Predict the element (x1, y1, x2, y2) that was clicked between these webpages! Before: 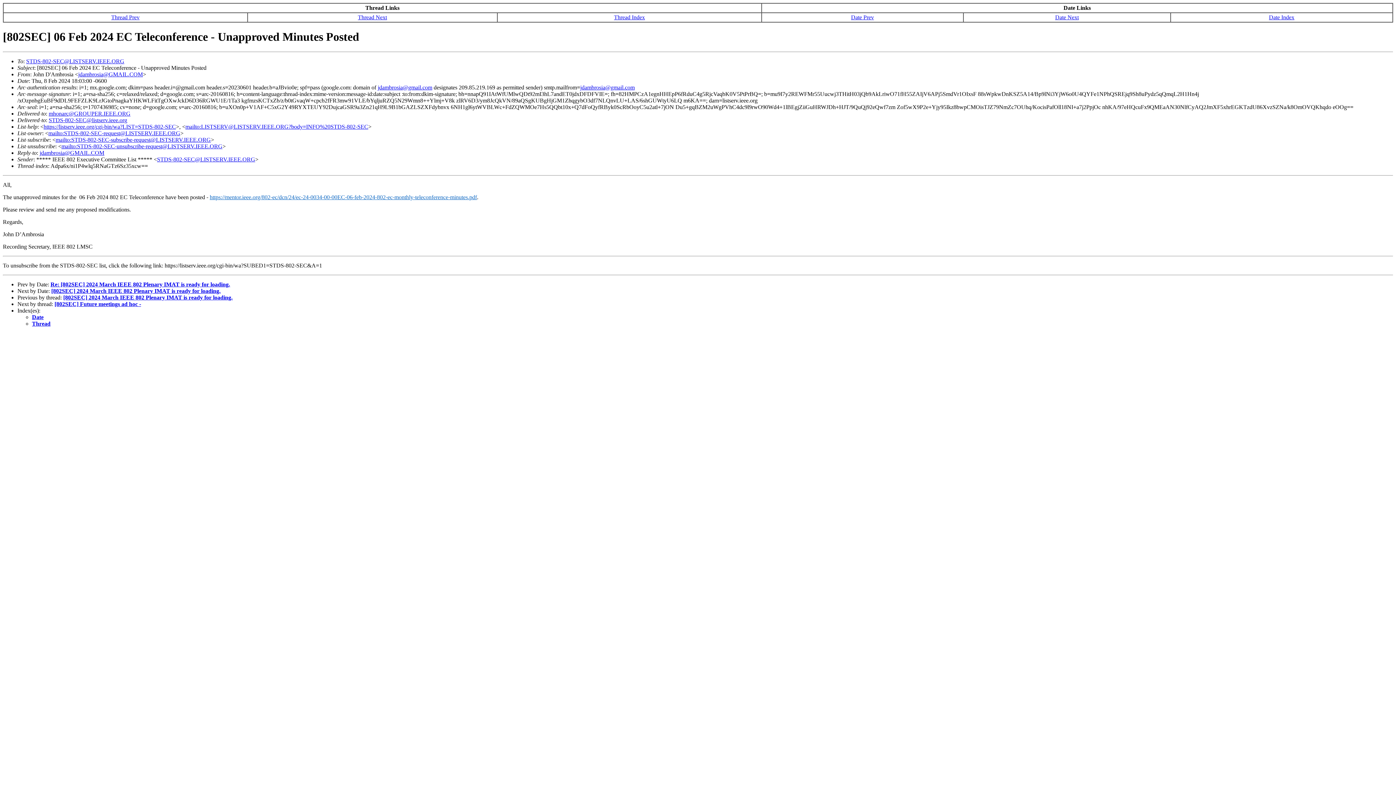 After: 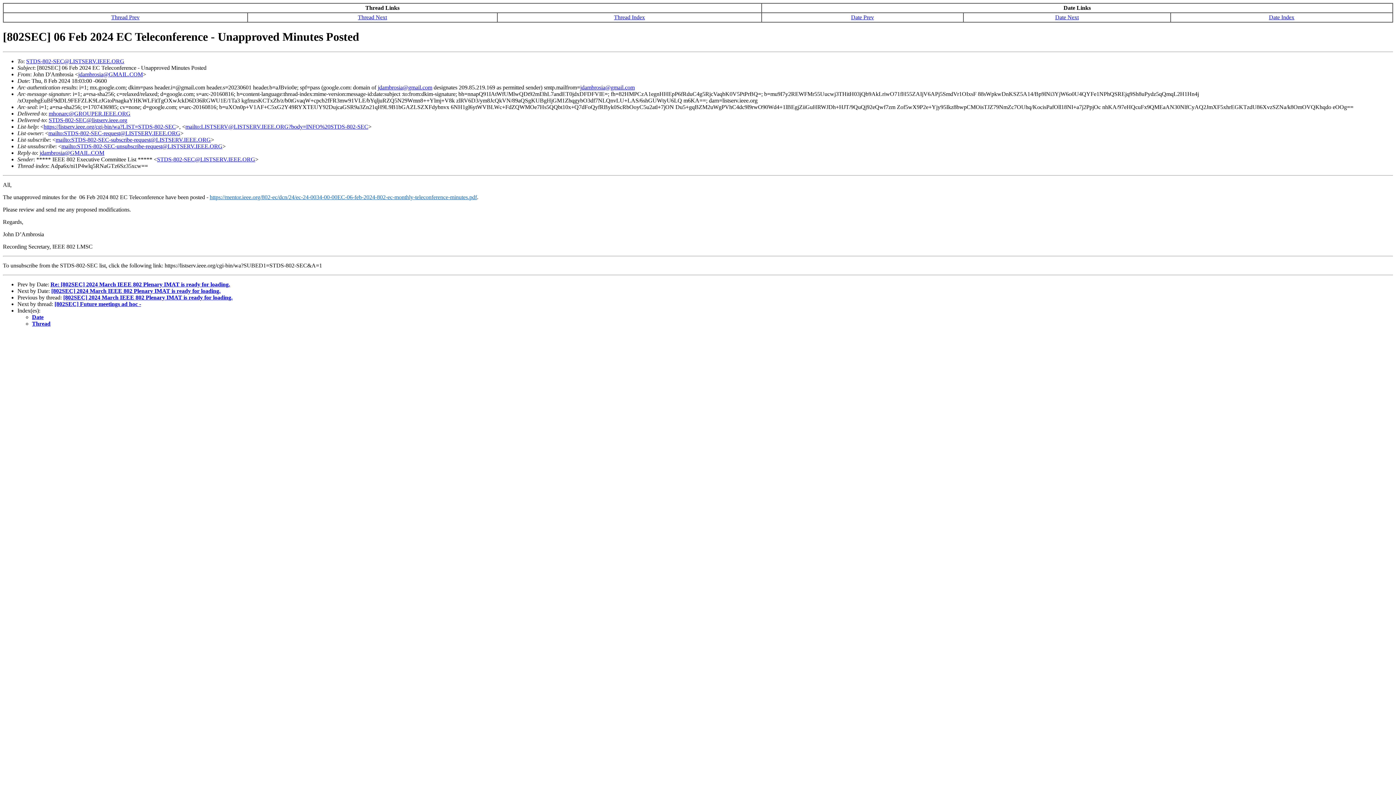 Action: label: mailto:LISTSERV@LISTSERV.IEEE.ORG?body=INFO%20STDS-802-SEC bbox: (185, 123, 368, 129)